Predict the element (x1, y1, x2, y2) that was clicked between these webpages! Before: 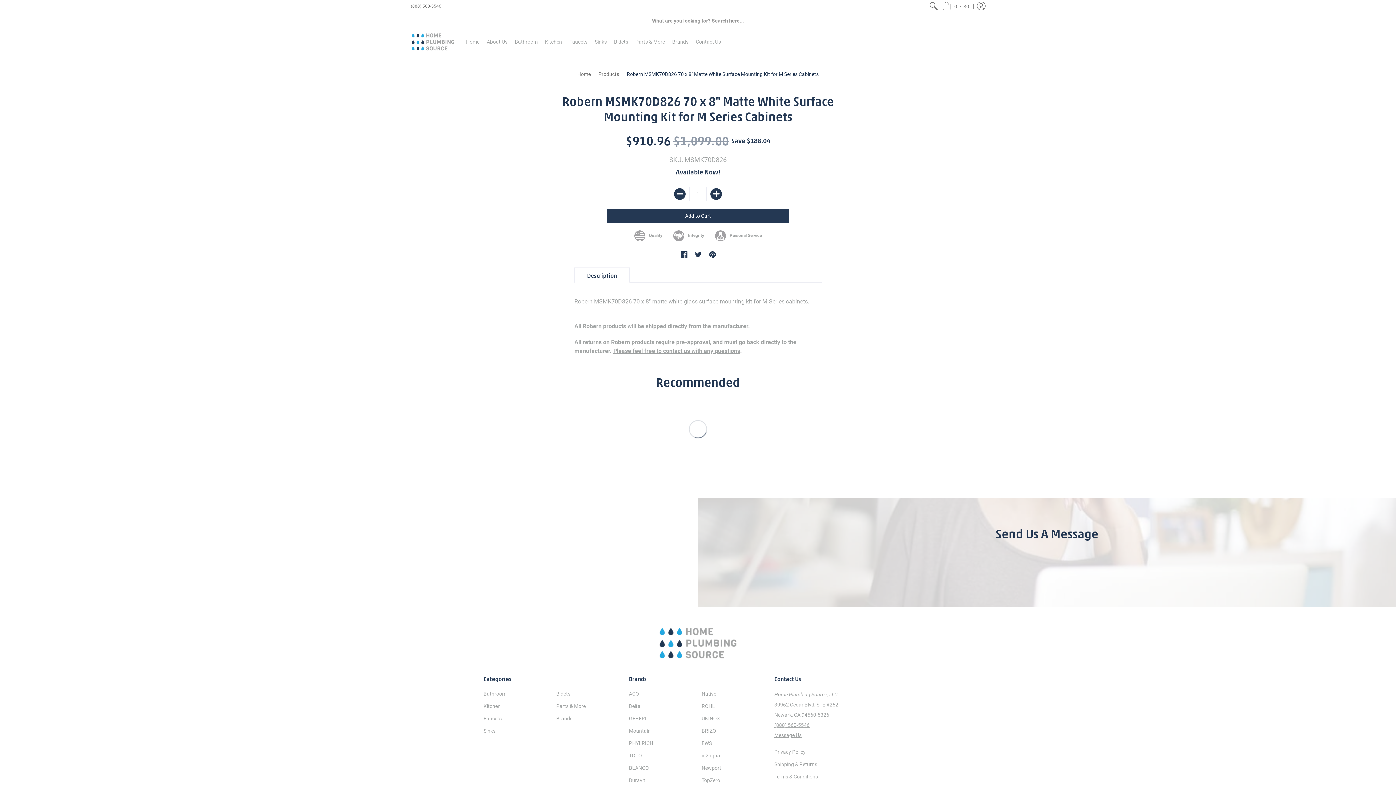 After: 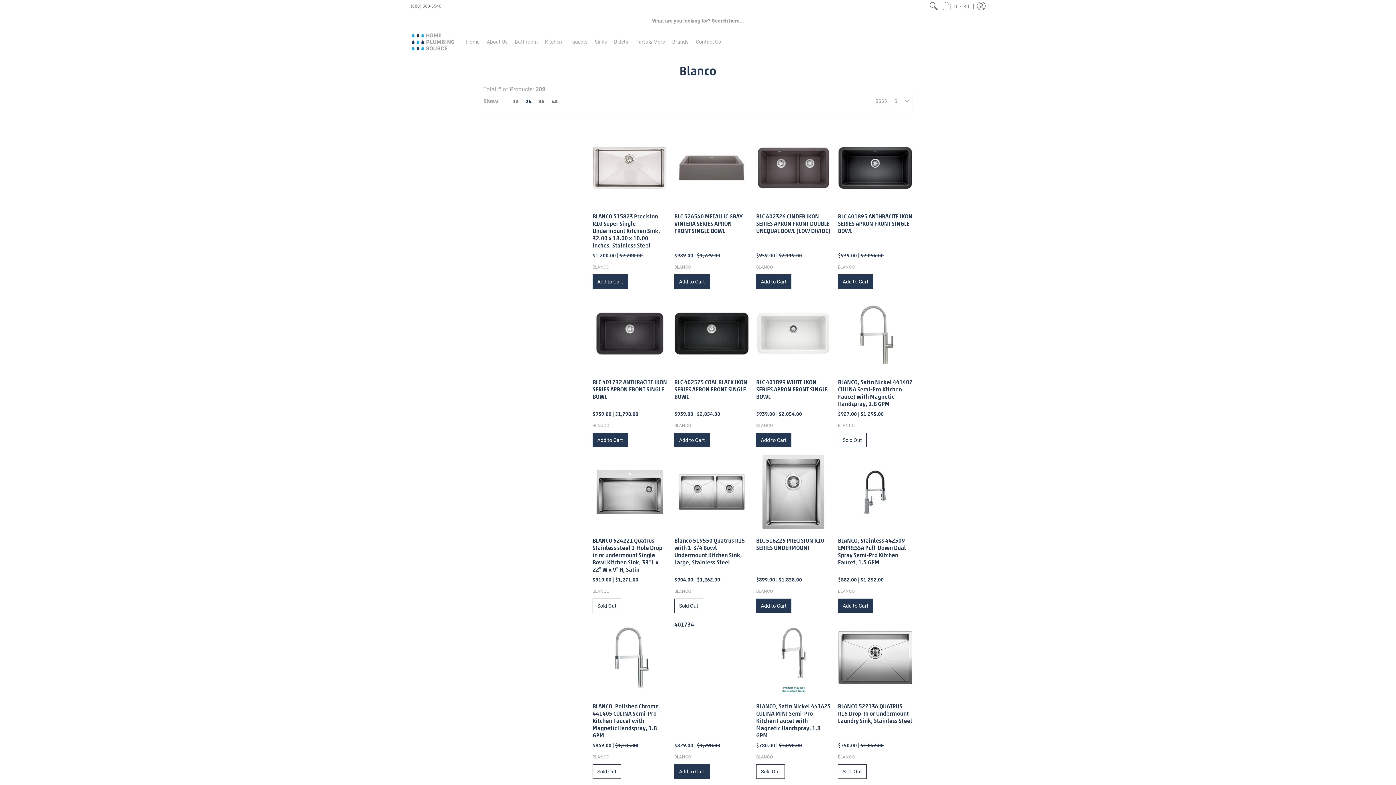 Action: label: BLANCO bbox: (629, 765, 649, 771)